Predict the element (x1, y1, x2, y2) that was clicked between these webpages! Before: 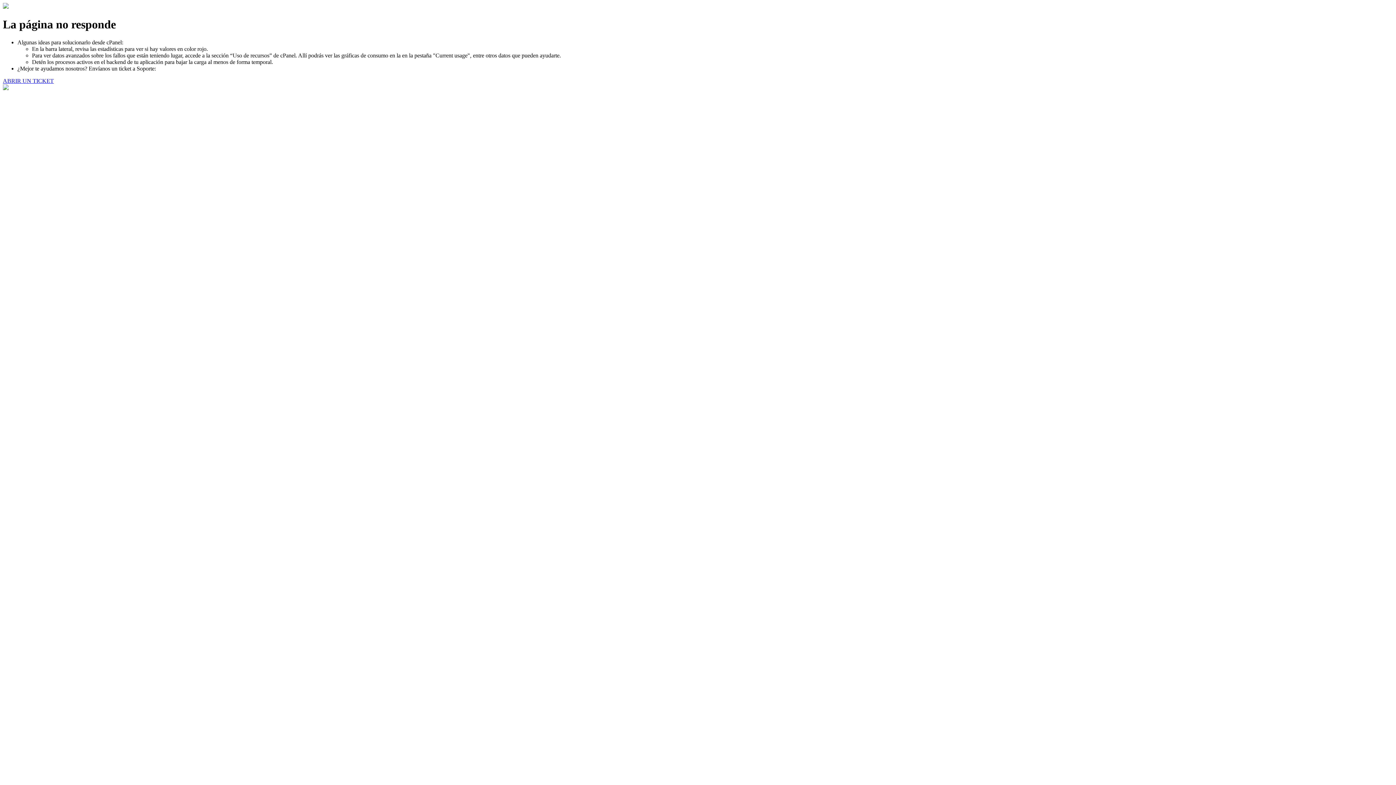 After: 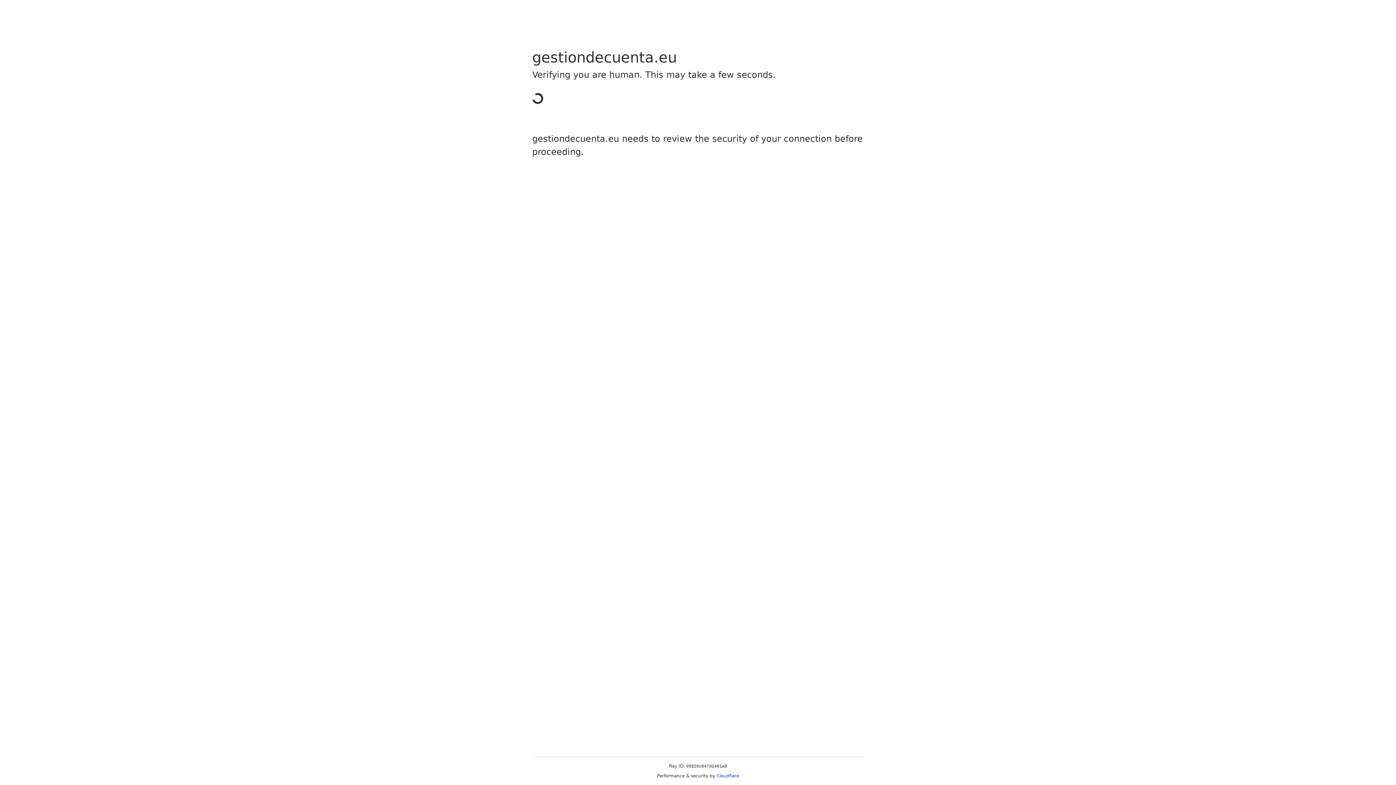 Action: label: ABRIR UN TICKET bbox: (2, 77, 53, 83)